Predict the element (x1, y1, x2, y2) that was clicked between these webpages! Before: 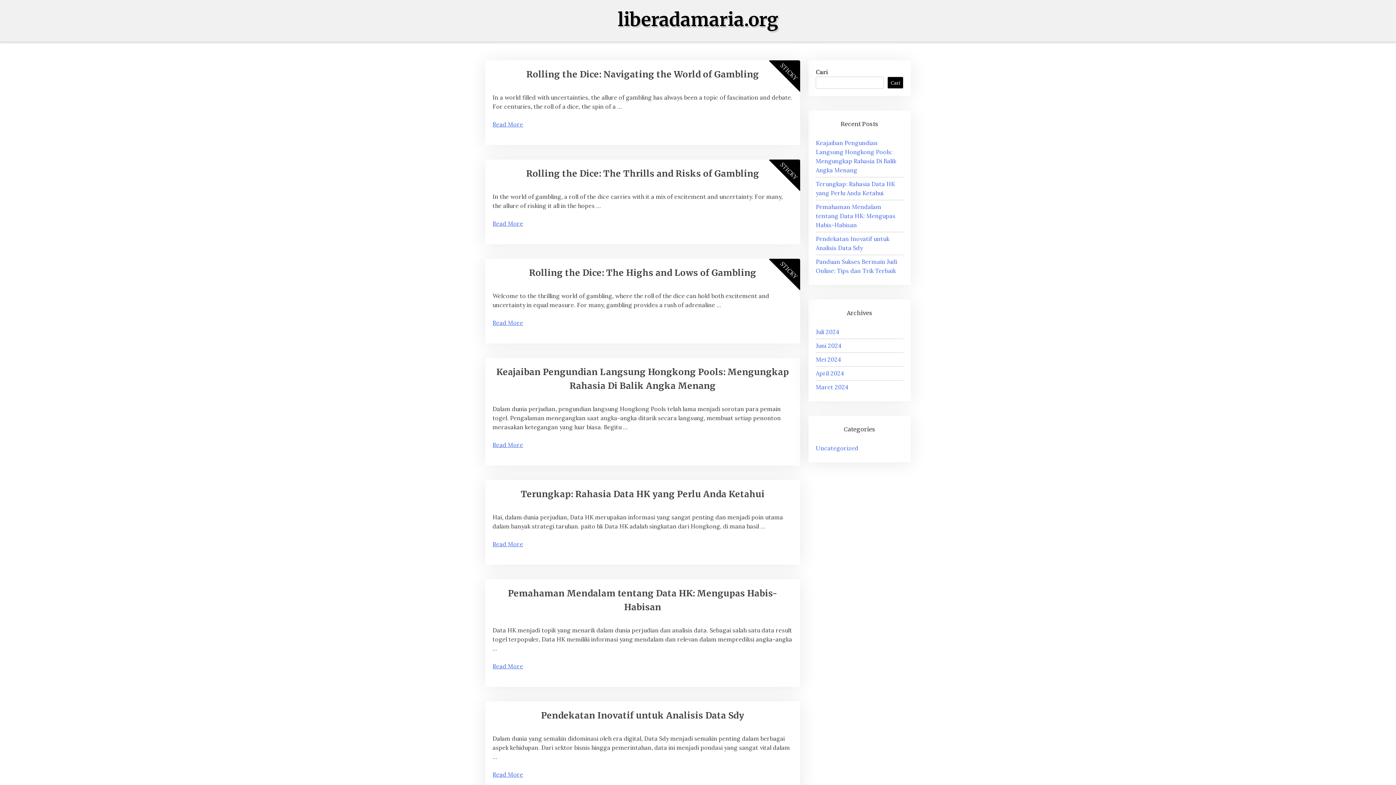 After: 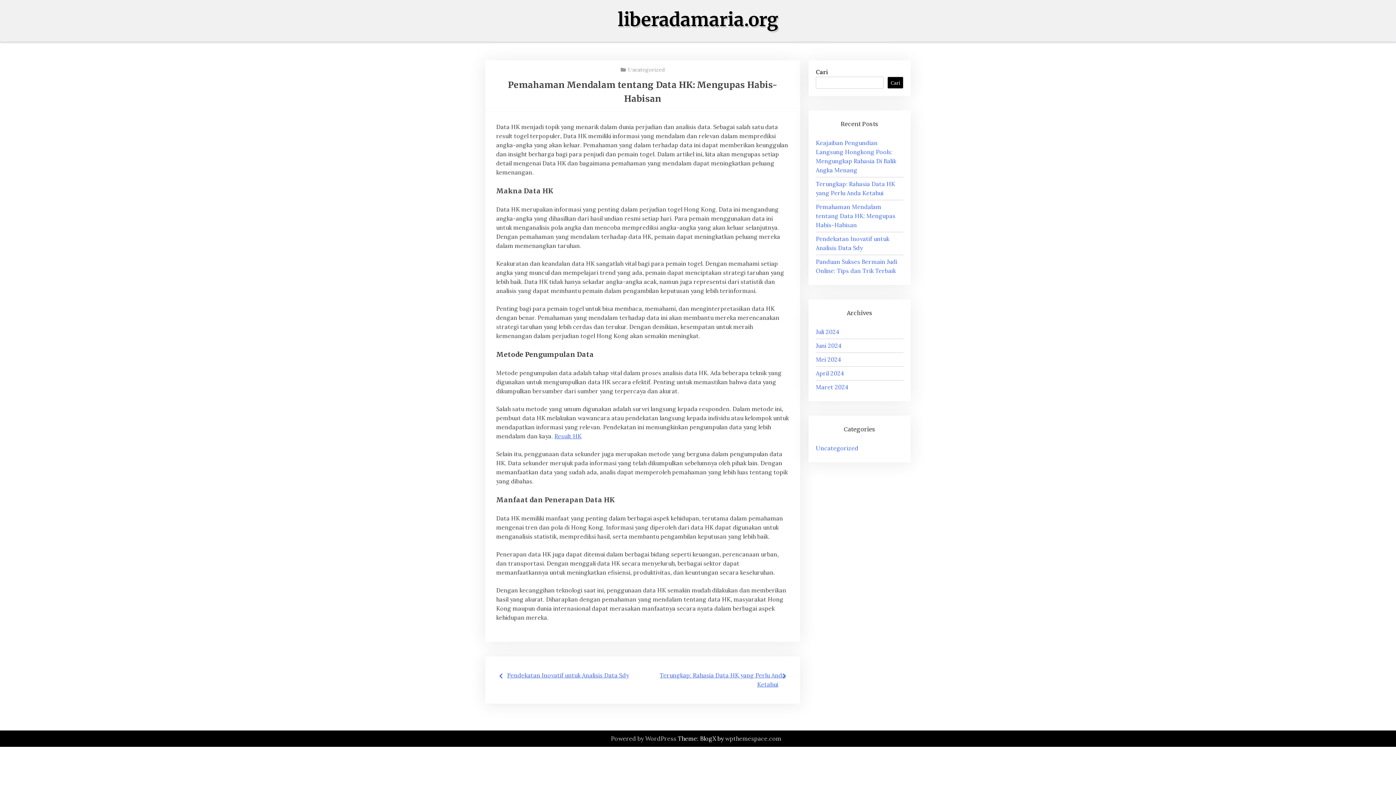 Action: bbox: (492, 662, 523, 671) label: Read More